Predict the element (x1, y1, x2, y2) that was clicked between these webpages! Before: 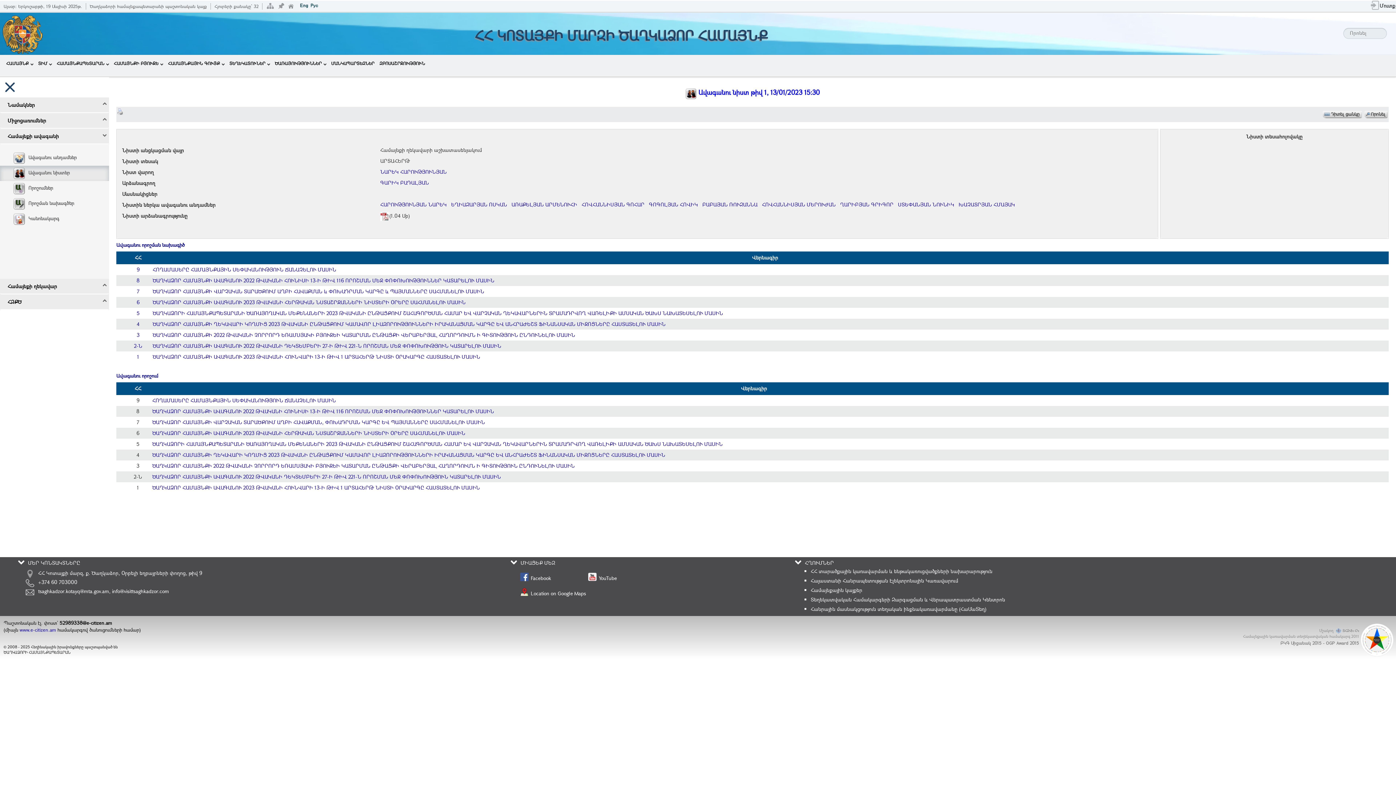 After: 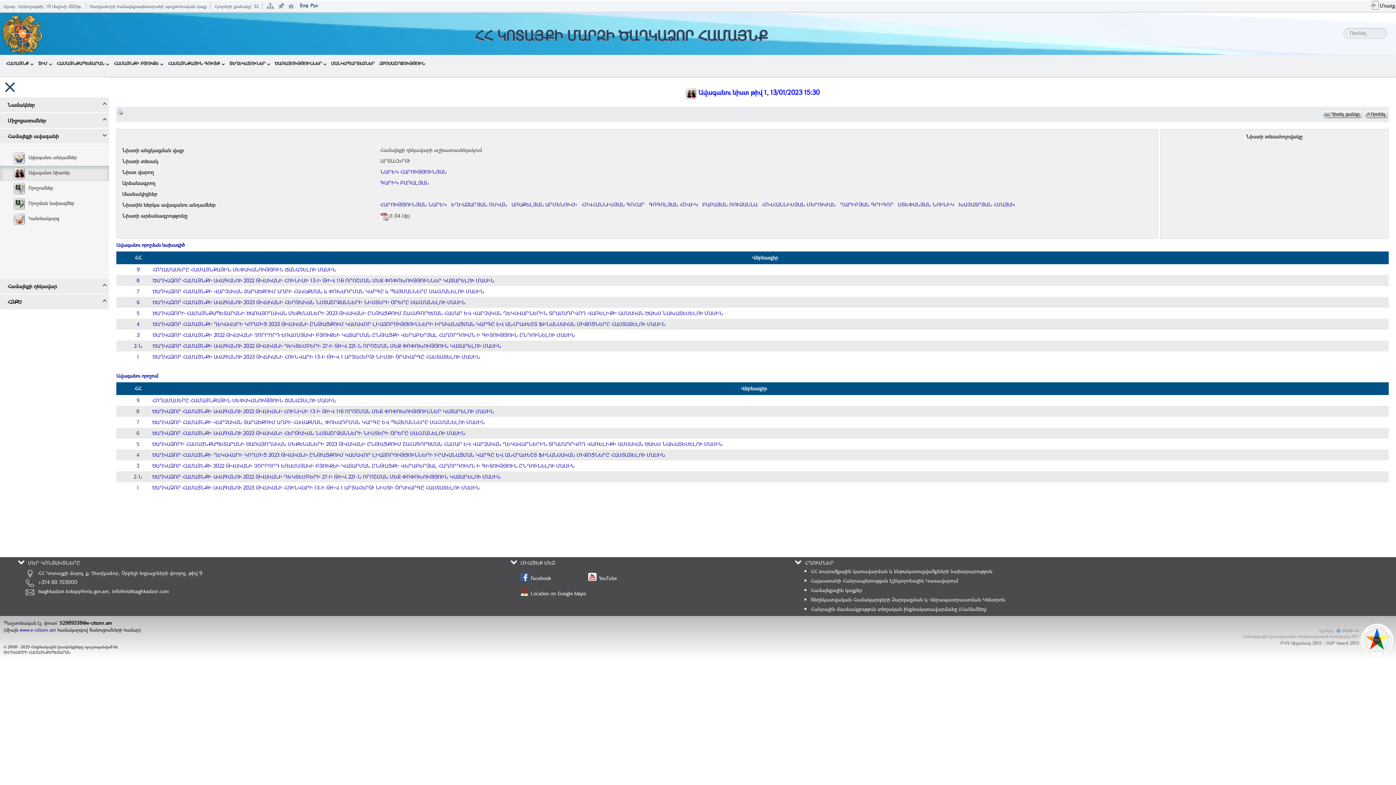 Action: bbox: (810, 596, 1005, 603) label: Տեղեկատվական Համակարգերի Զարգացման և Վերապատրաստման Կենտրոն